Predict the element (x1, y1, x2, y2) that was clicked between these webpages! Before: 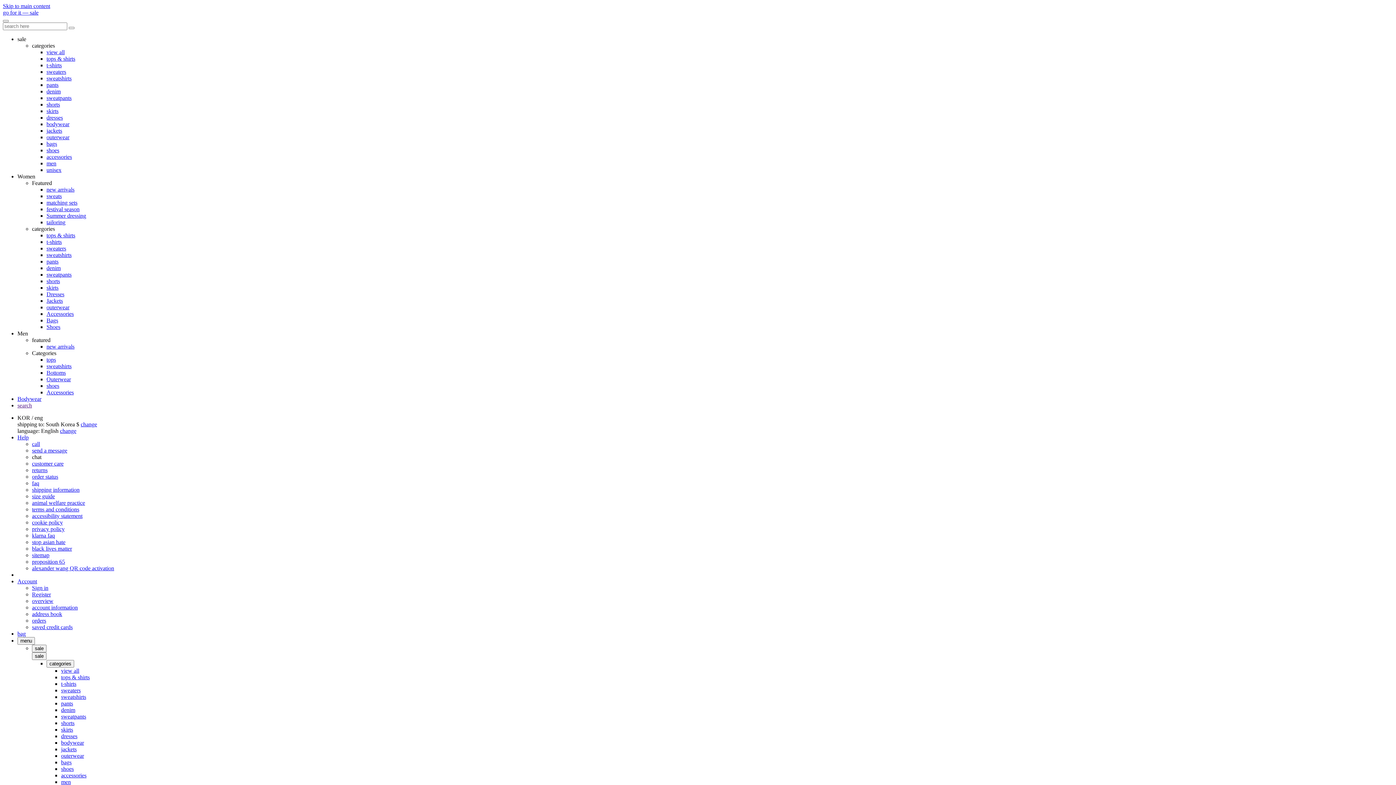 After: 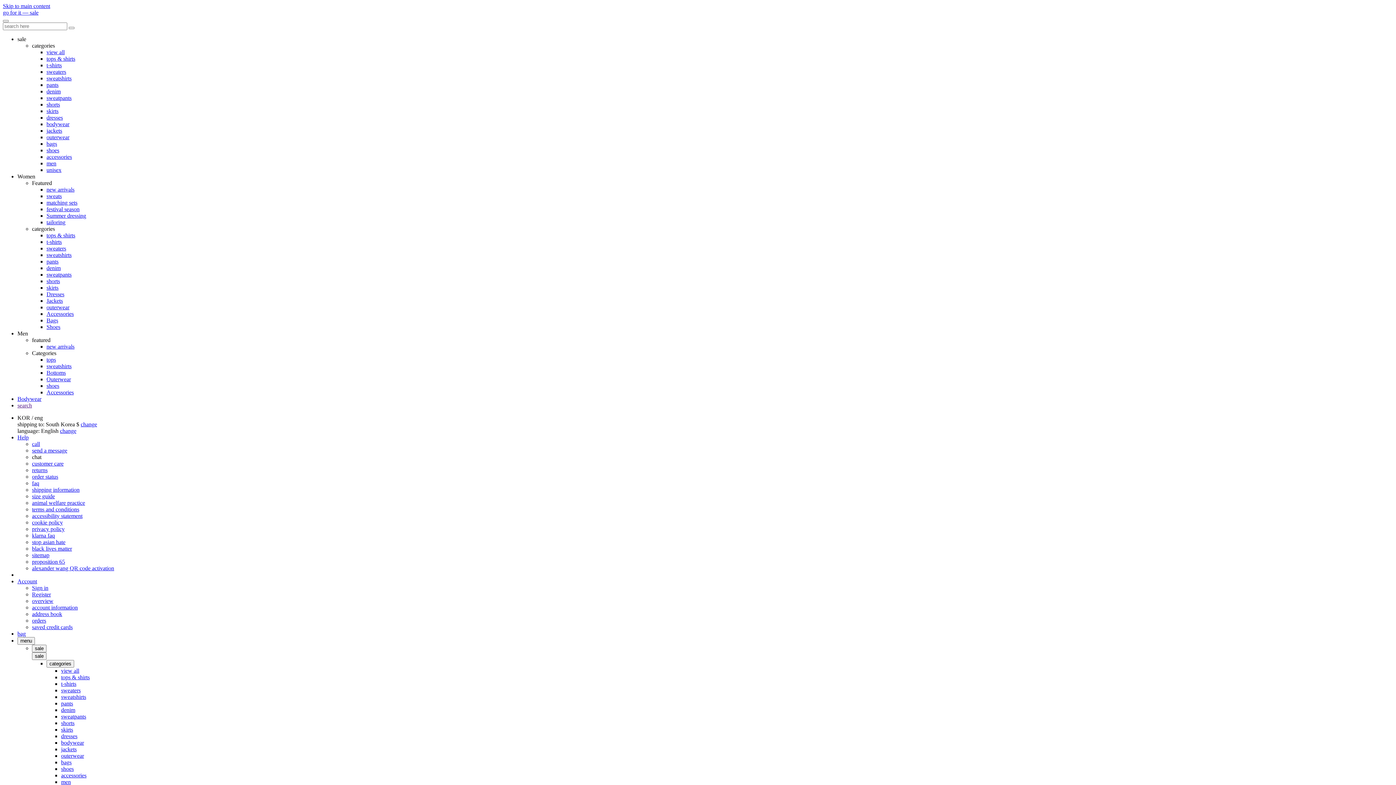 Action: label: denim bbox: (46, 88, 60, 94)